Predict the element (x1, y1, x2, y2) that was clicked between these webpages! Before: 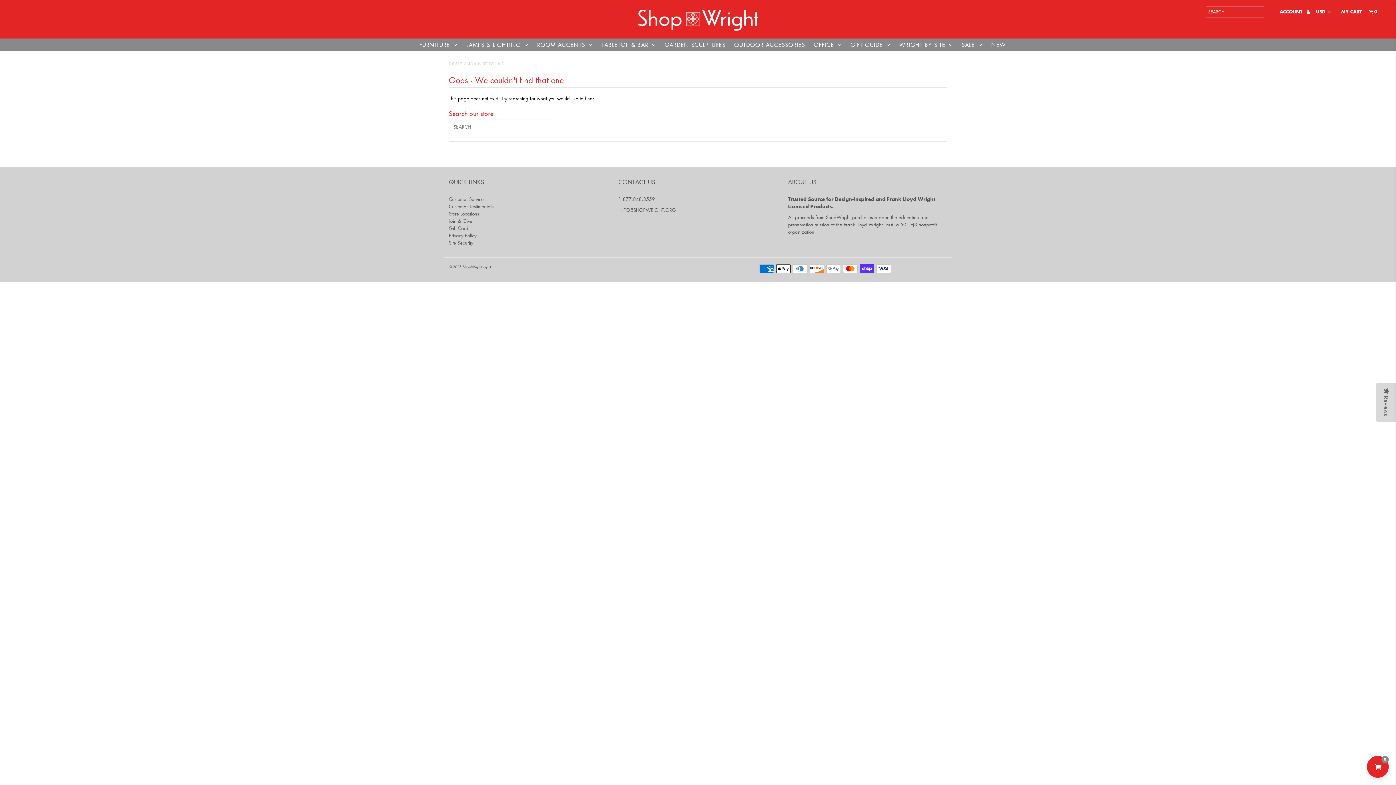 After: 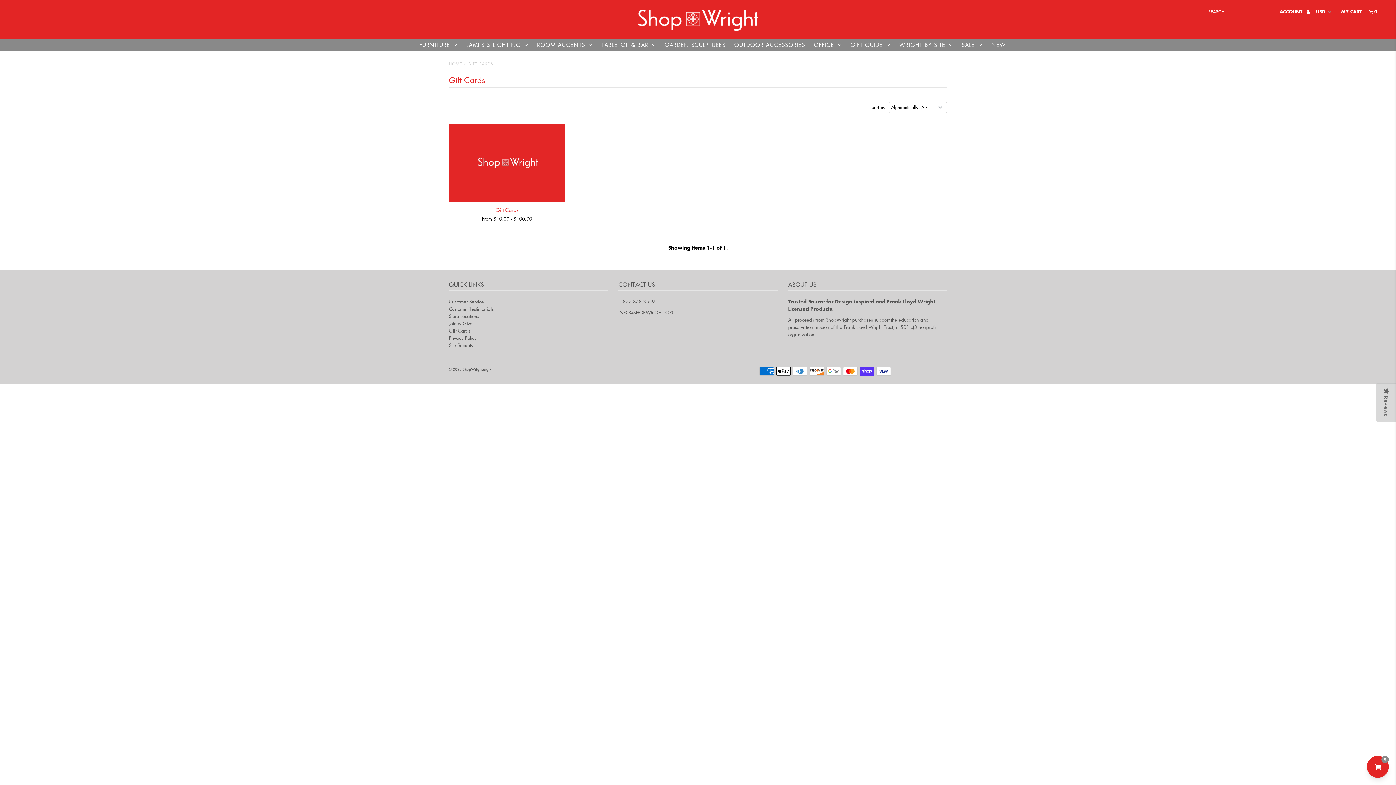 Action: label: Gift Cards bbox: (448, 224, 470, 231)